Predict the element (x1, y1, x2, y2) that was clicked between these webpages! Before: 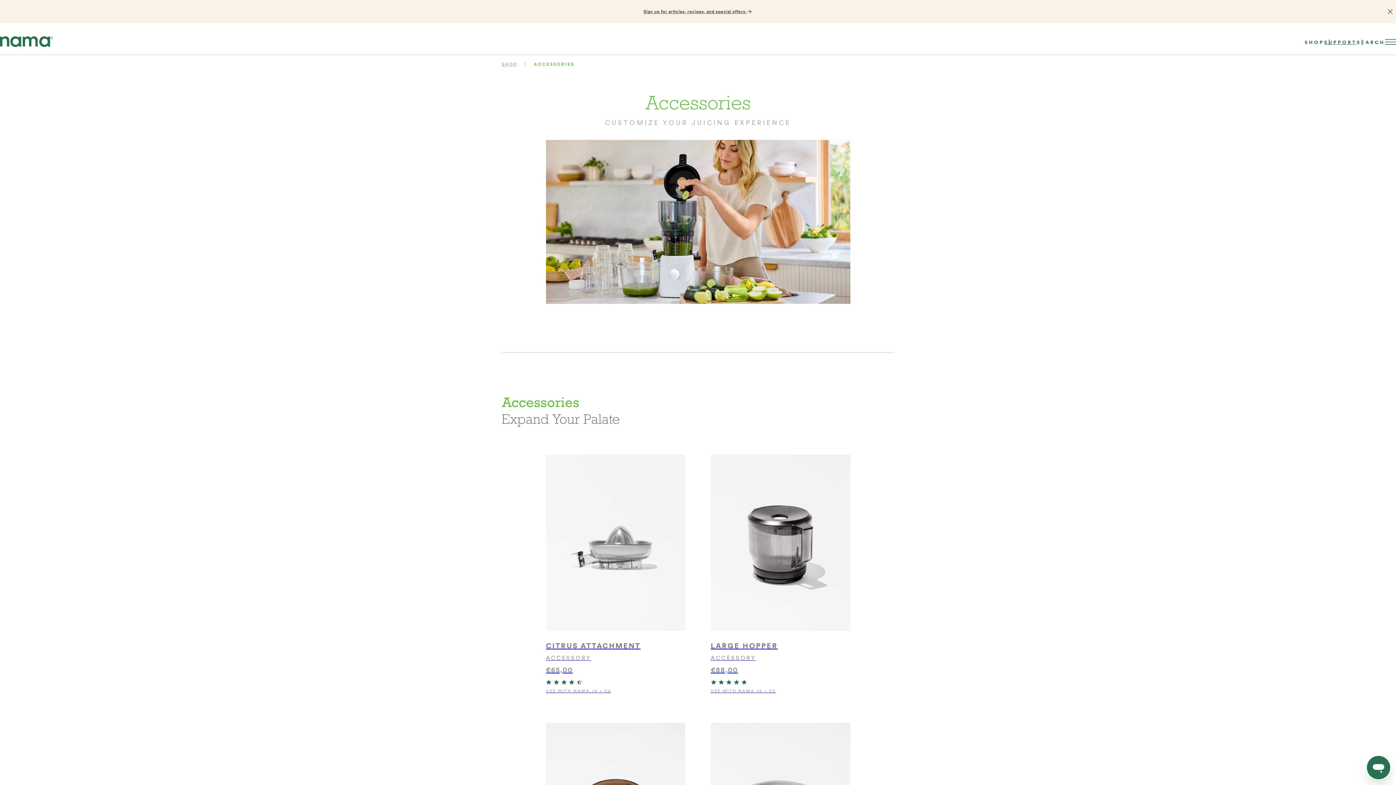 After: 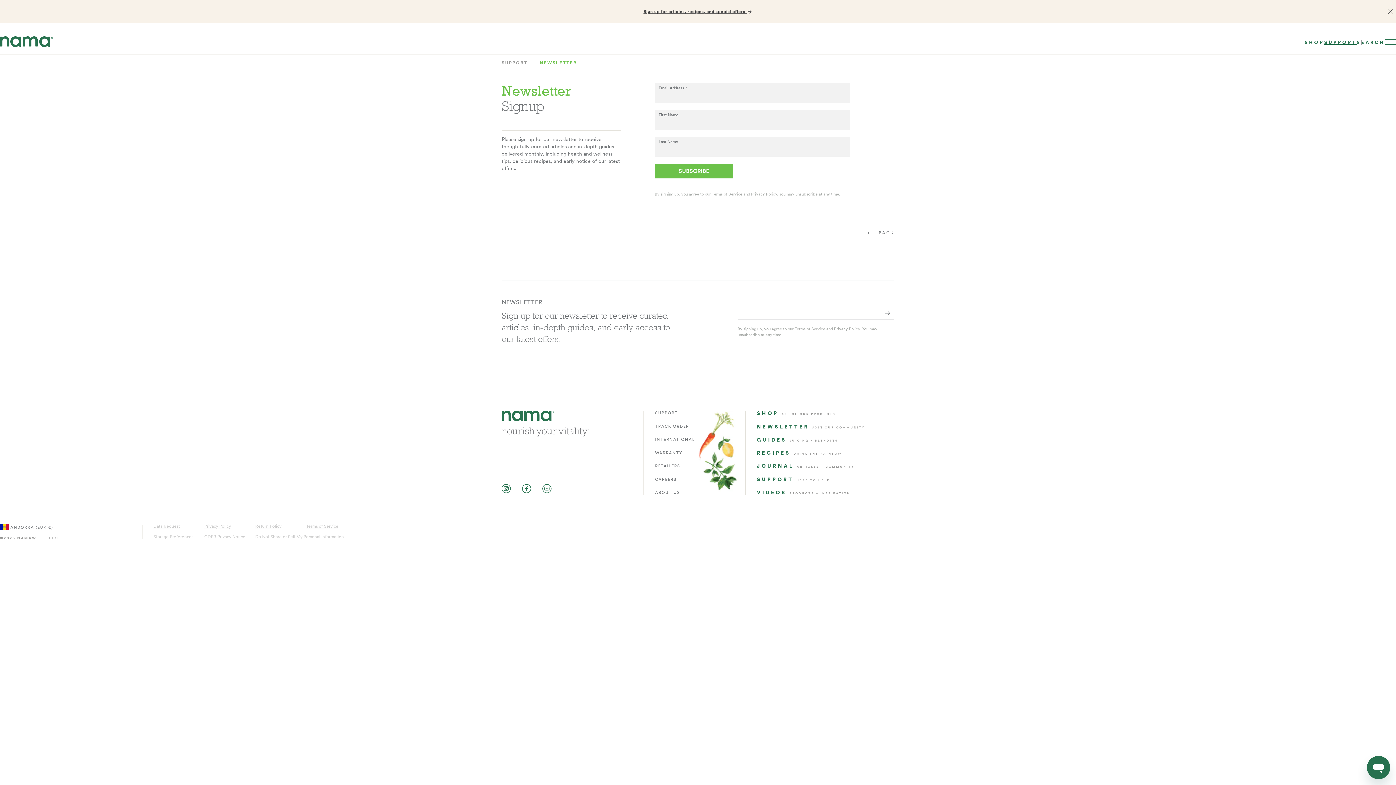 Action: label: Sign up for articles, recipes, and special offers. bbox: (643, 9, 746, 14)